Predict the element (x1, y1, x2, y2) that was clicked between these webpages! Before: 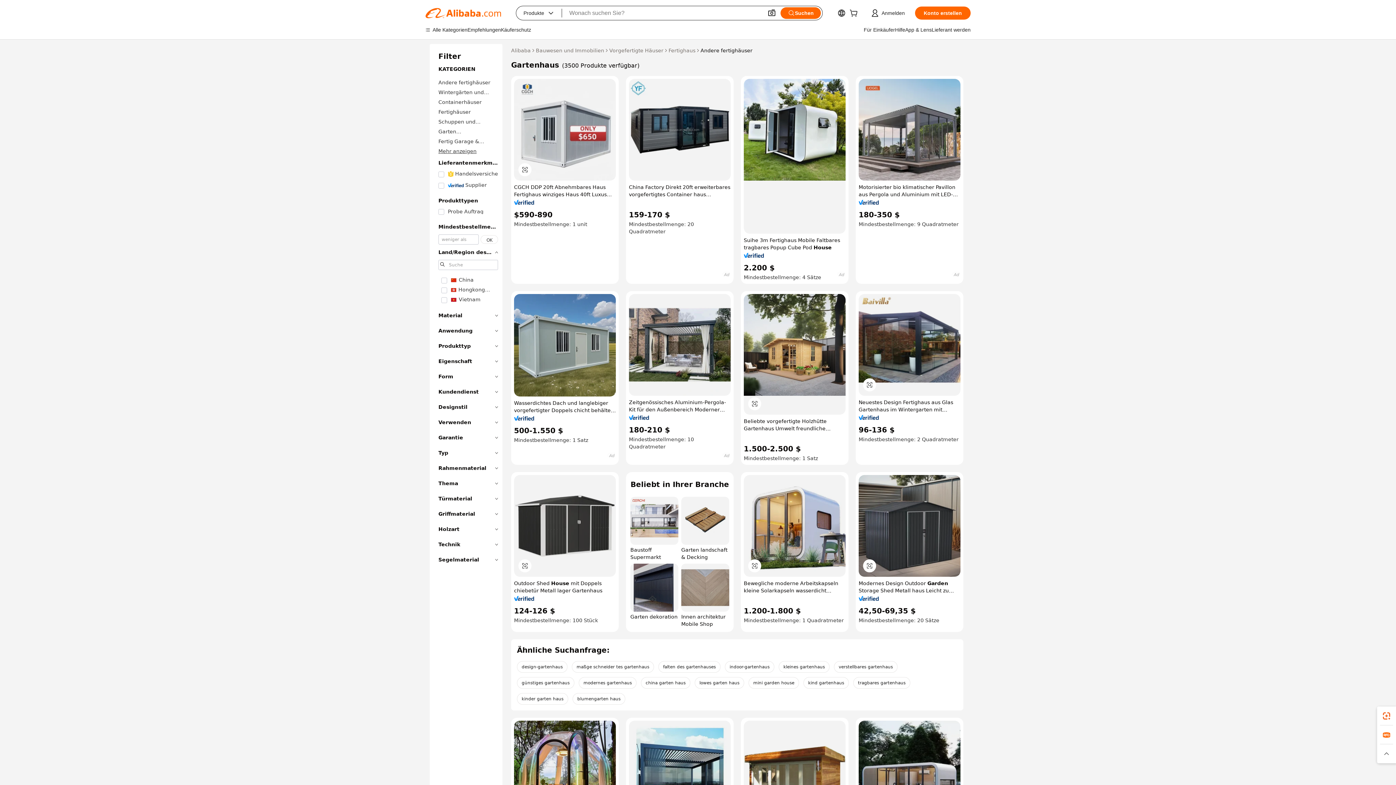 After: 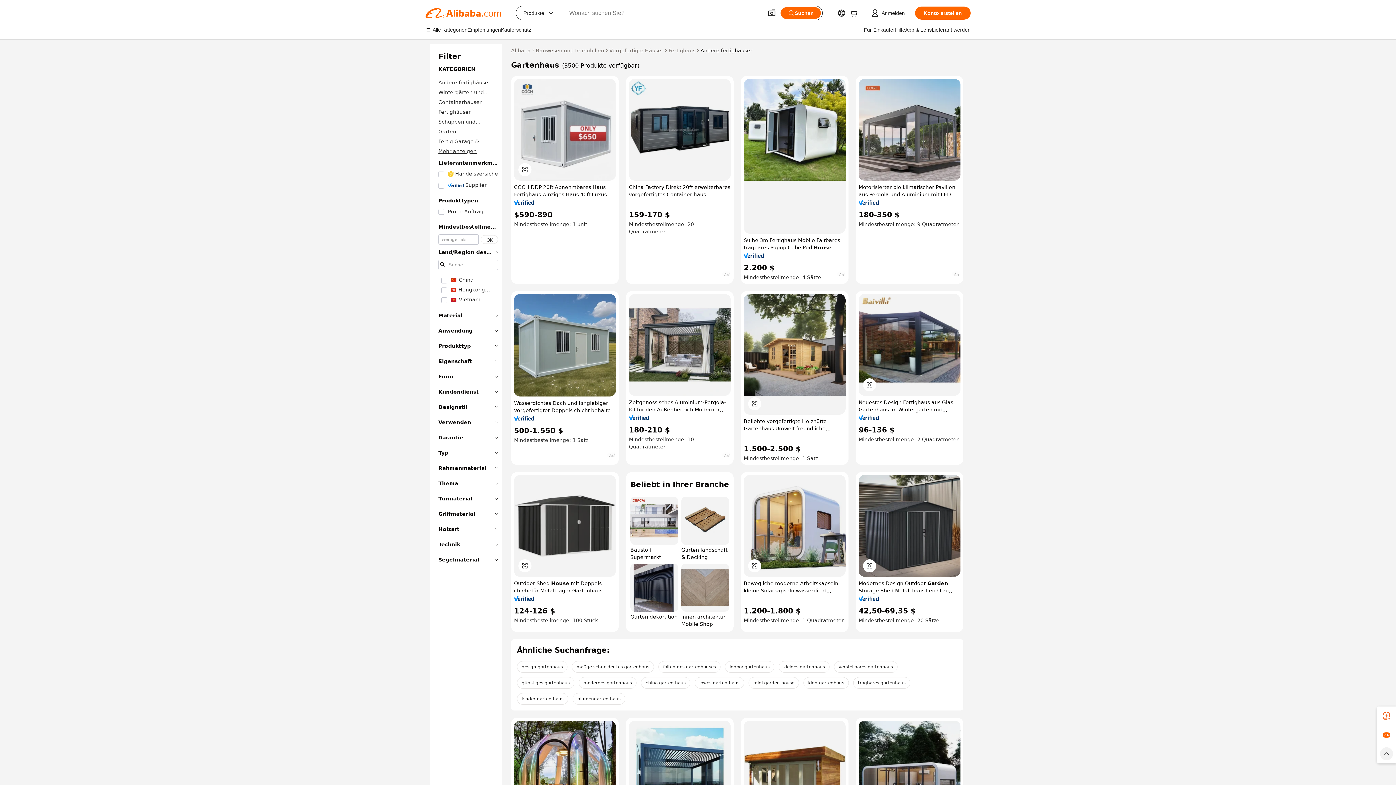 Action: bbox: (1377, 744, 1396, 763)